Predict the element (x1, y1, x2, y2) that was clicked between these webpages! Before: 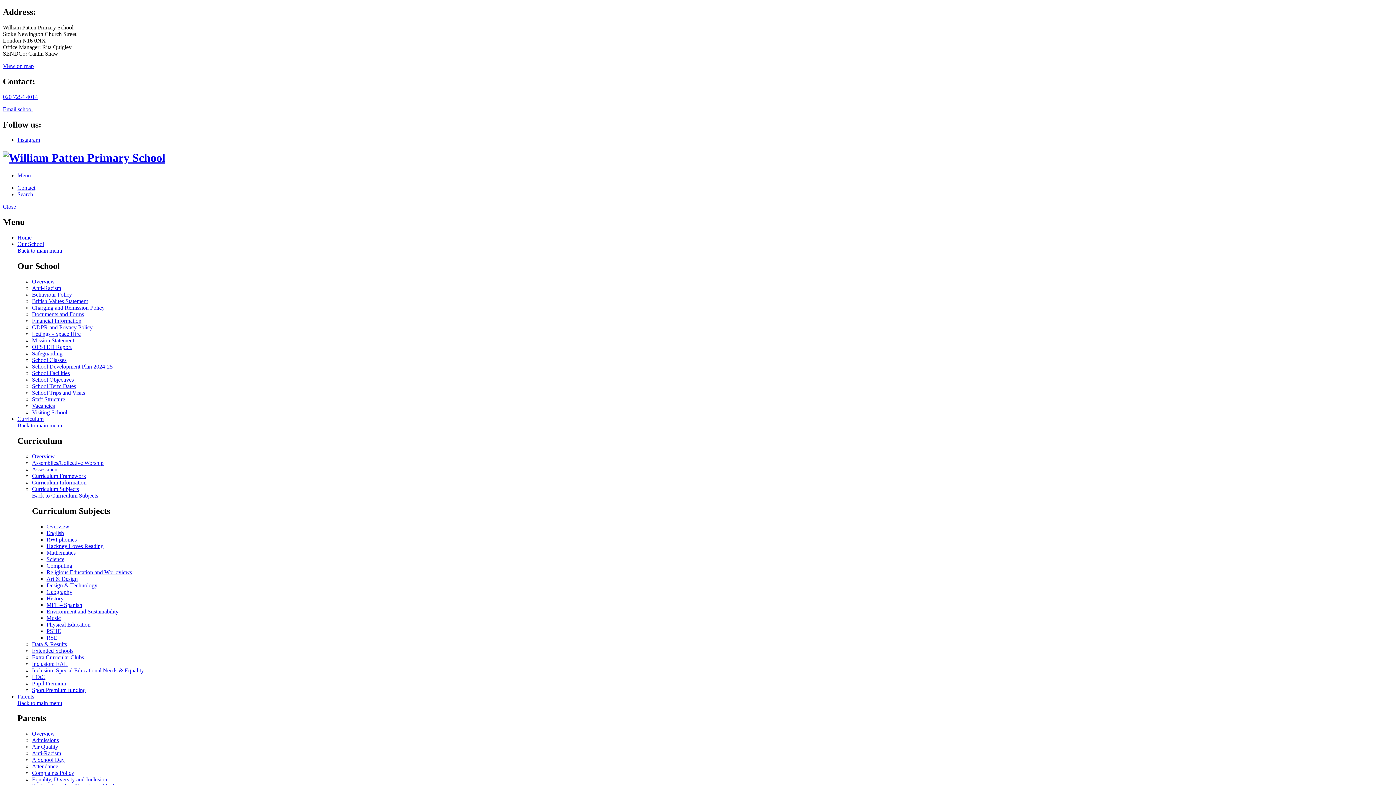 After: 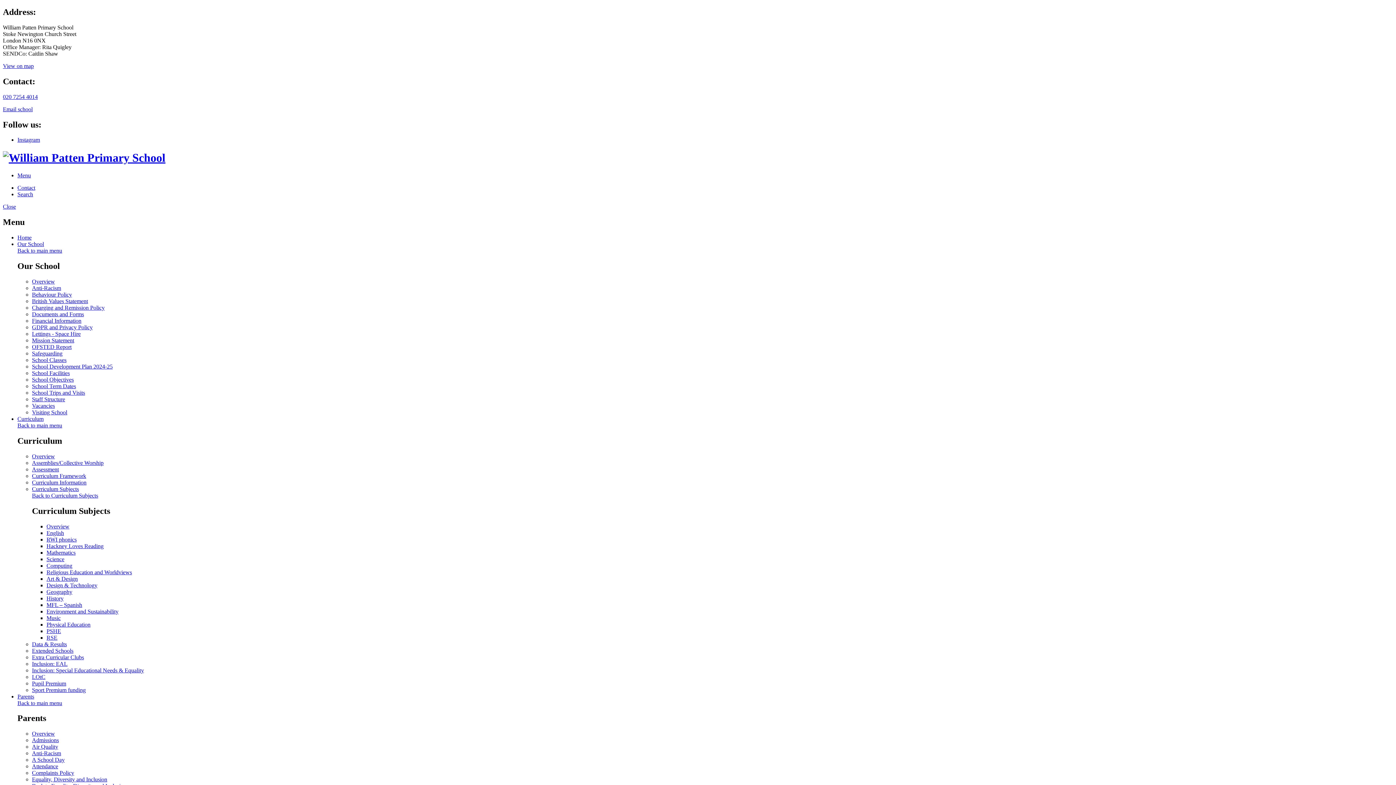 Action: bbox: (46, 536, 76, 542) label: RWI phonics